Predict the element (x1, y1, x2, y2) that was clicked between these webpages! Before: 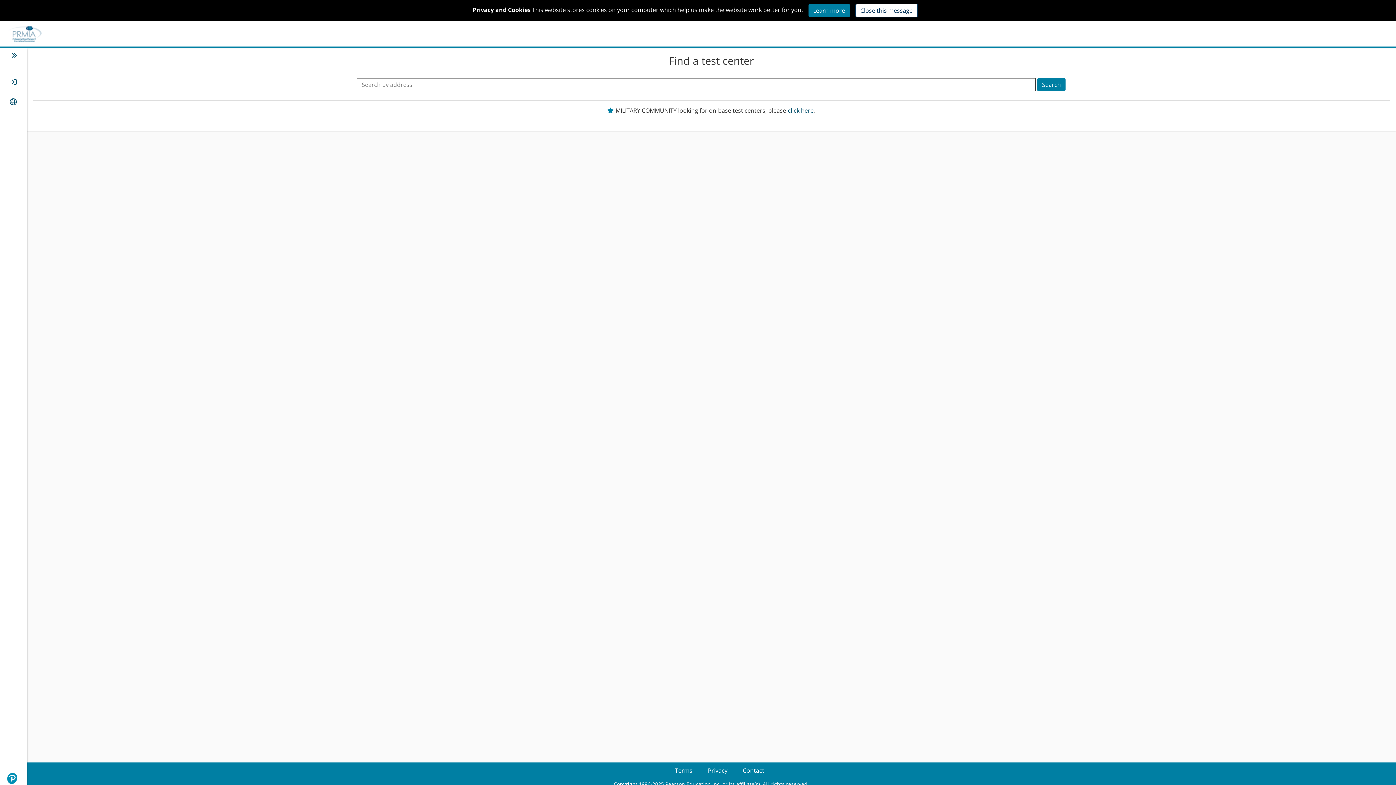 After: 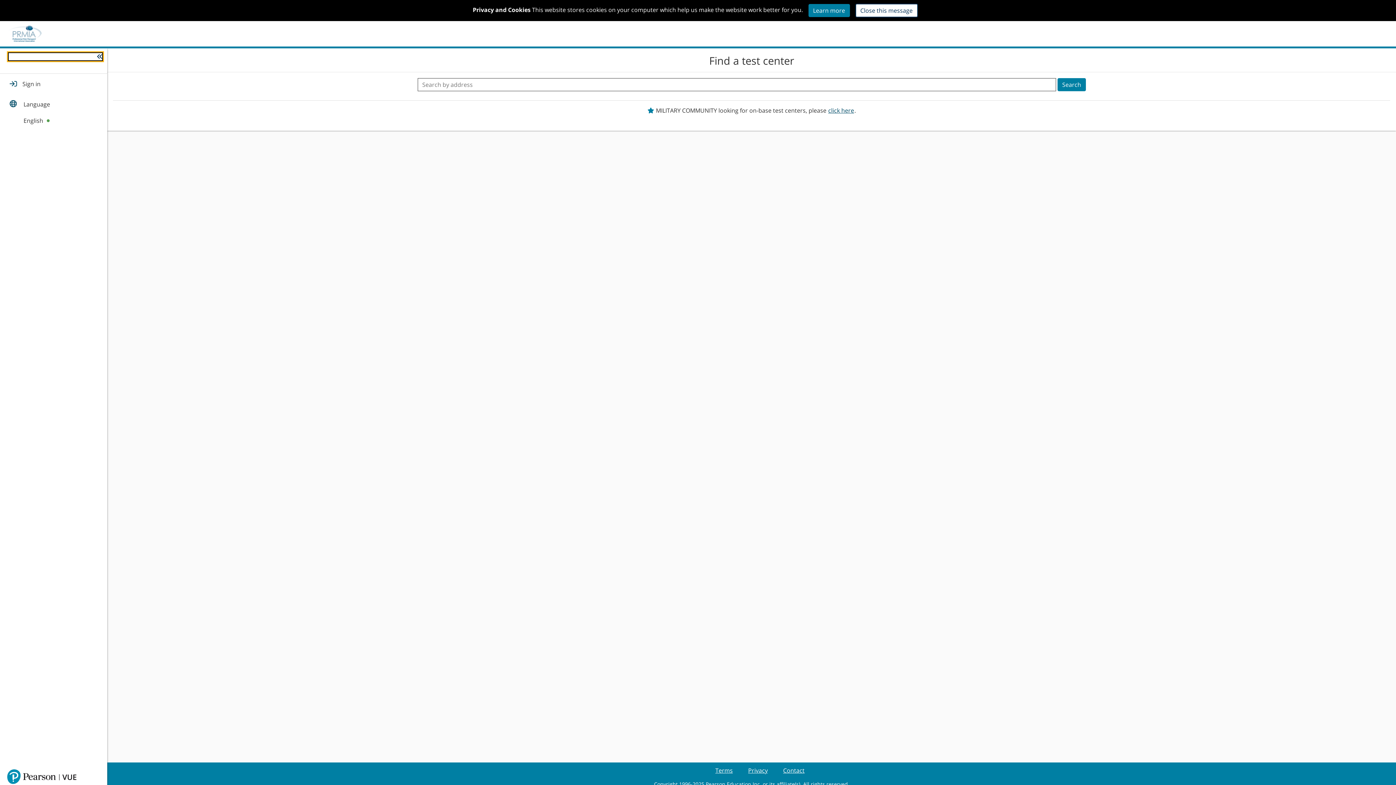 Action: bbox: (11, 51, 17, 59) label: expand and collapse navigation menu